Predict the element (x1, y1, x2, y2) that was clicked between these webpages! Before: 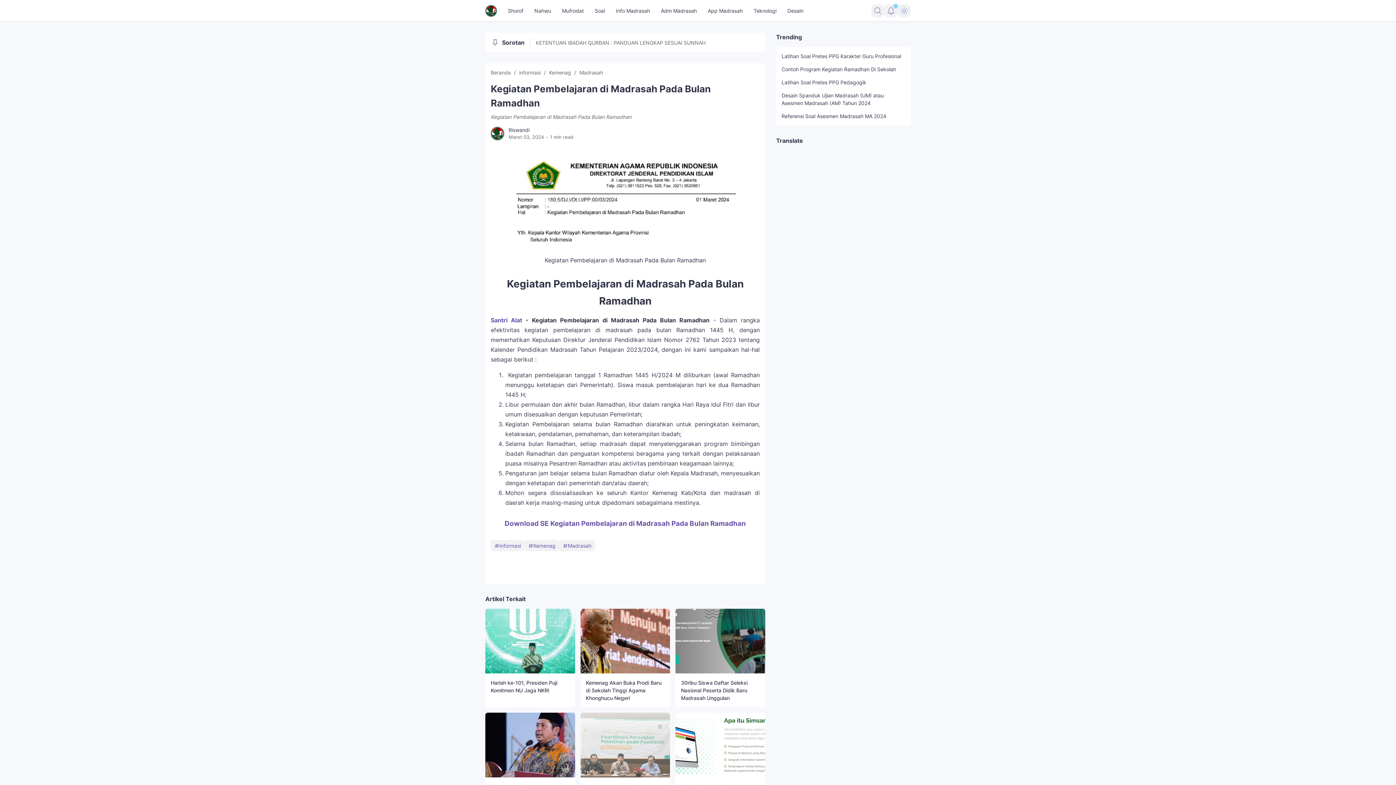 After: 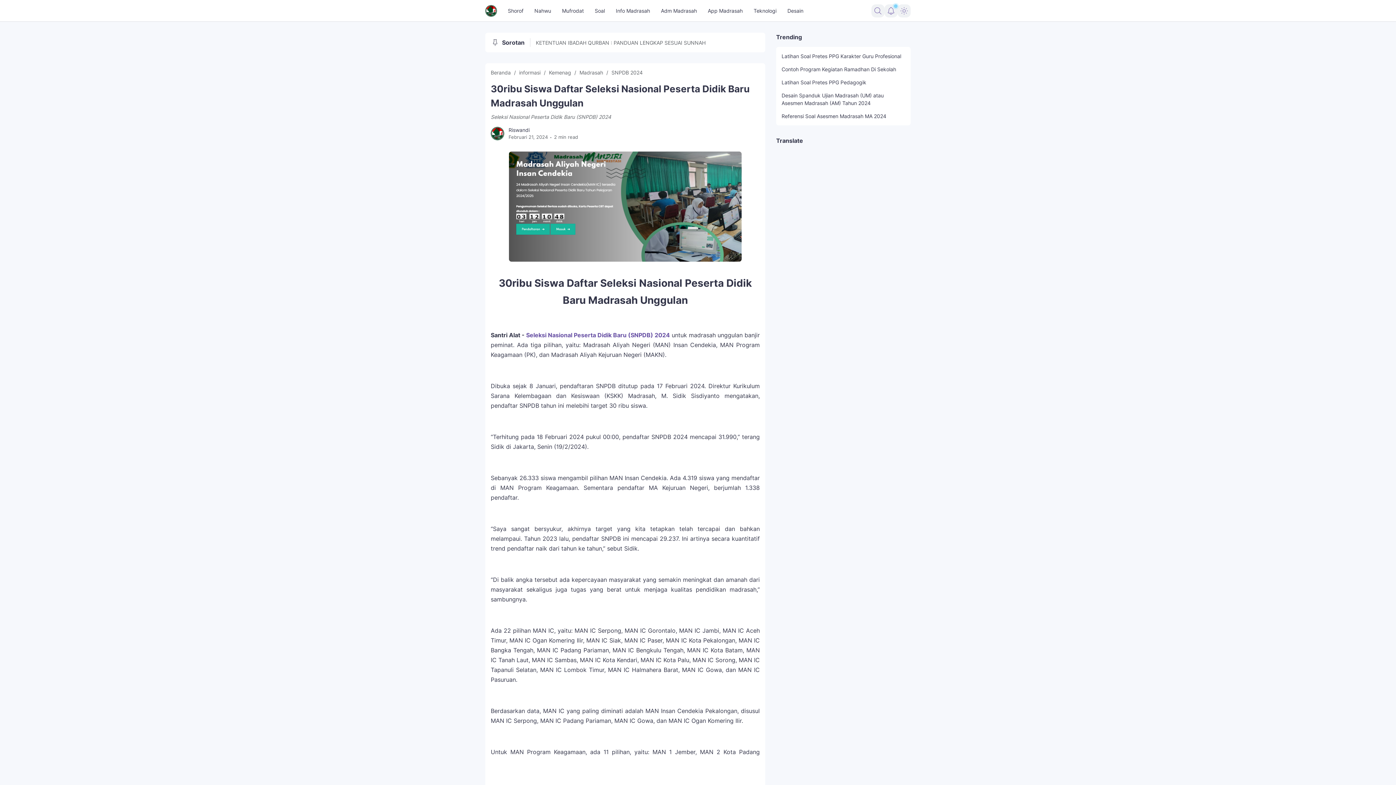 Action: label: 30ribu Siswa Daftar Seleksi Nasional Peserta Didik Baru Madrasah Unggulan bbox: (681, 680, 747, 701)